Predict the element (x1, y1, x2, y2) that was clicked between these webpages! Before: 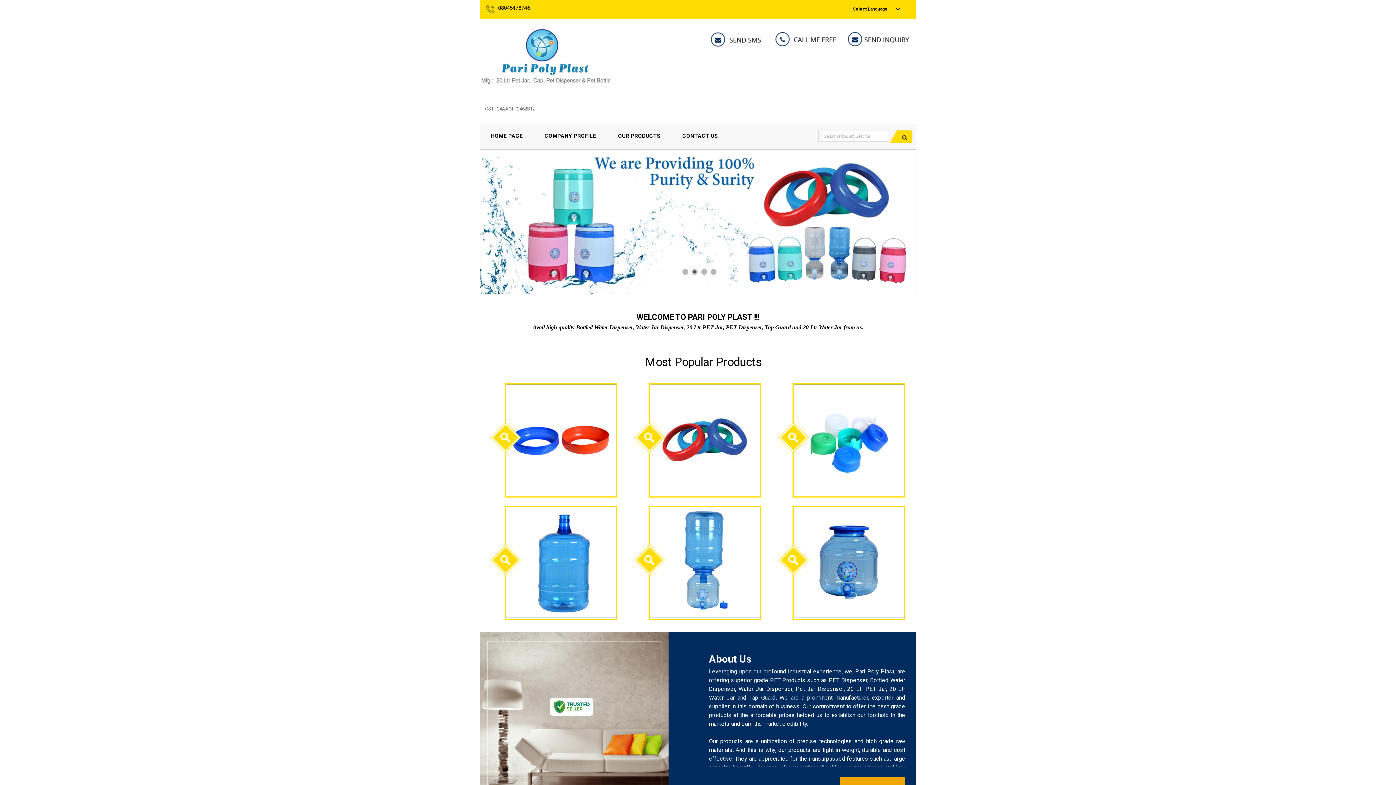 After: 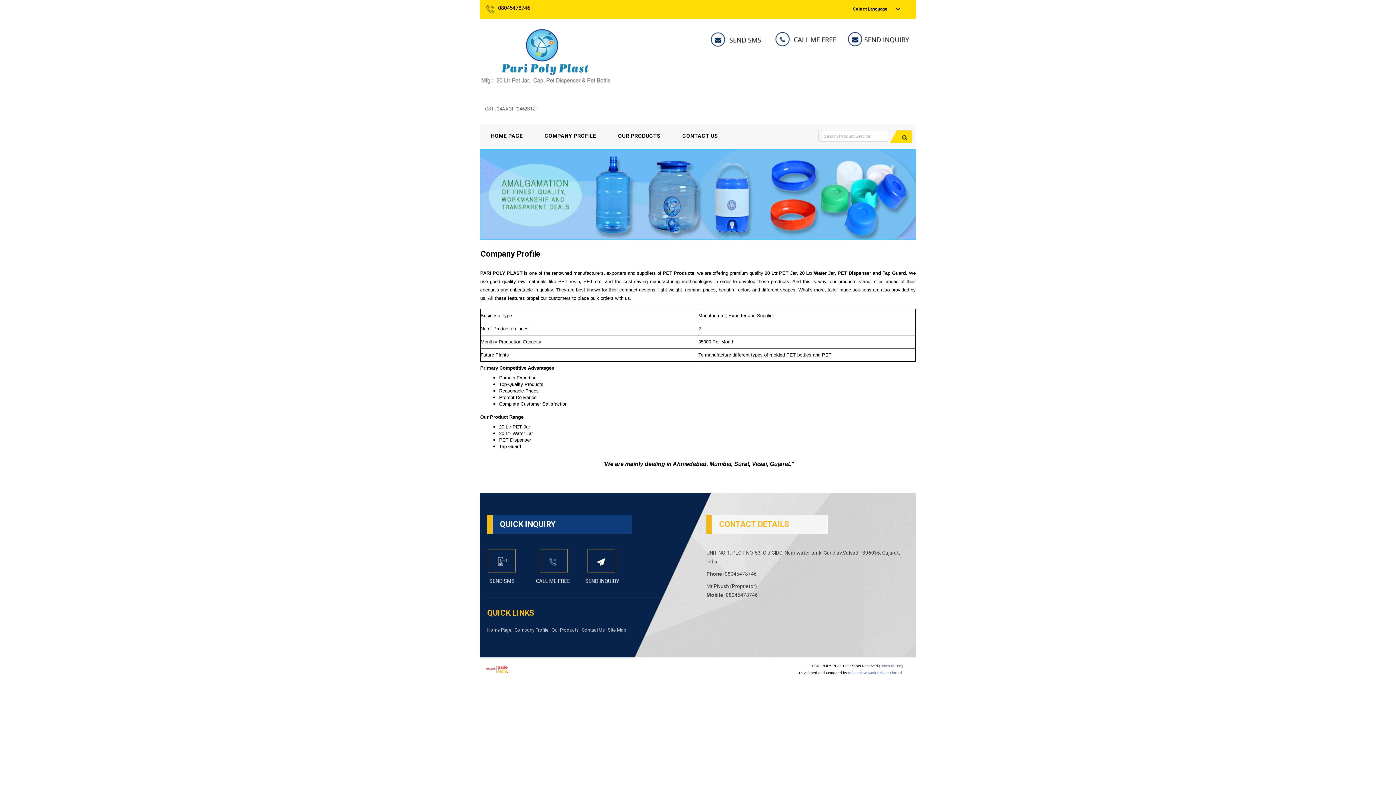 Action: label: COMPANY PROFILE bbox: (533, 124, 607, 147)